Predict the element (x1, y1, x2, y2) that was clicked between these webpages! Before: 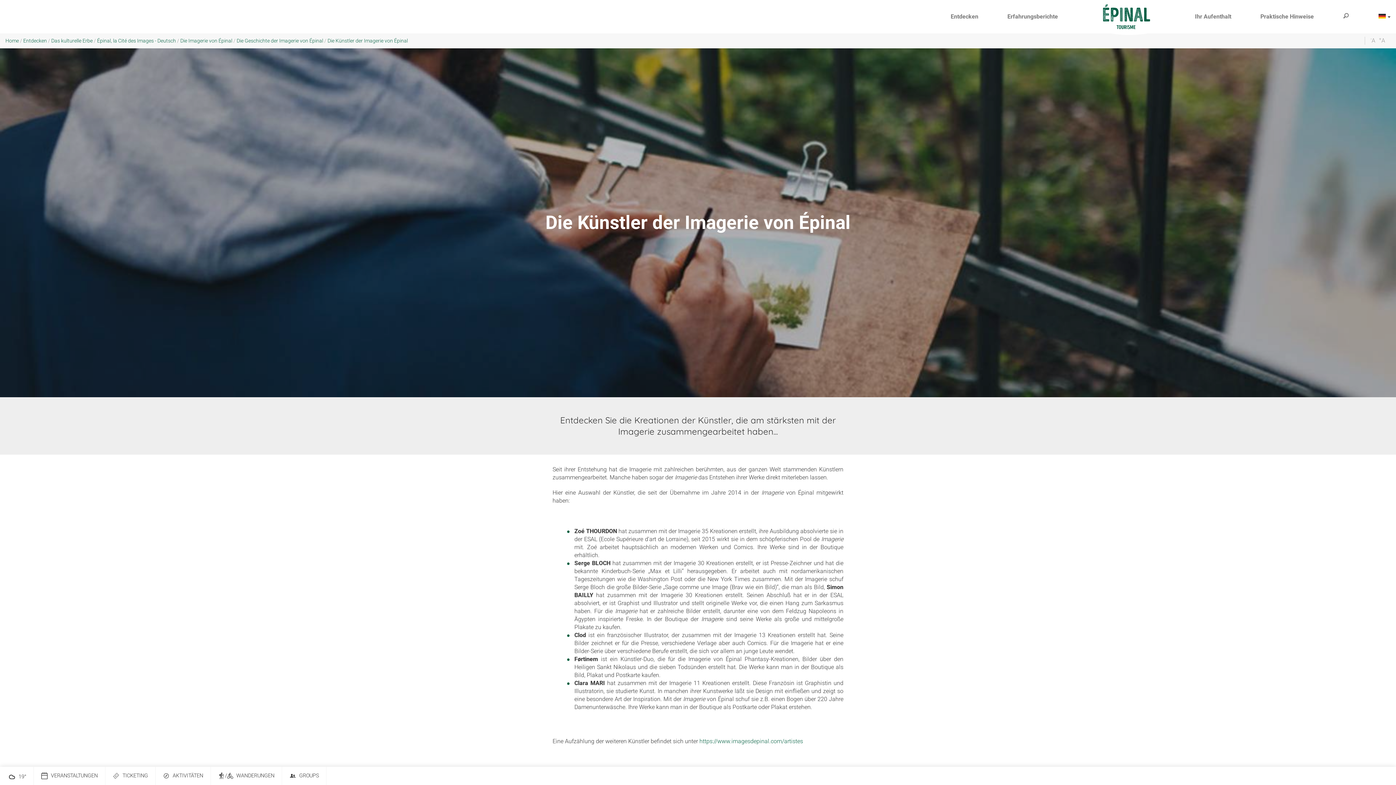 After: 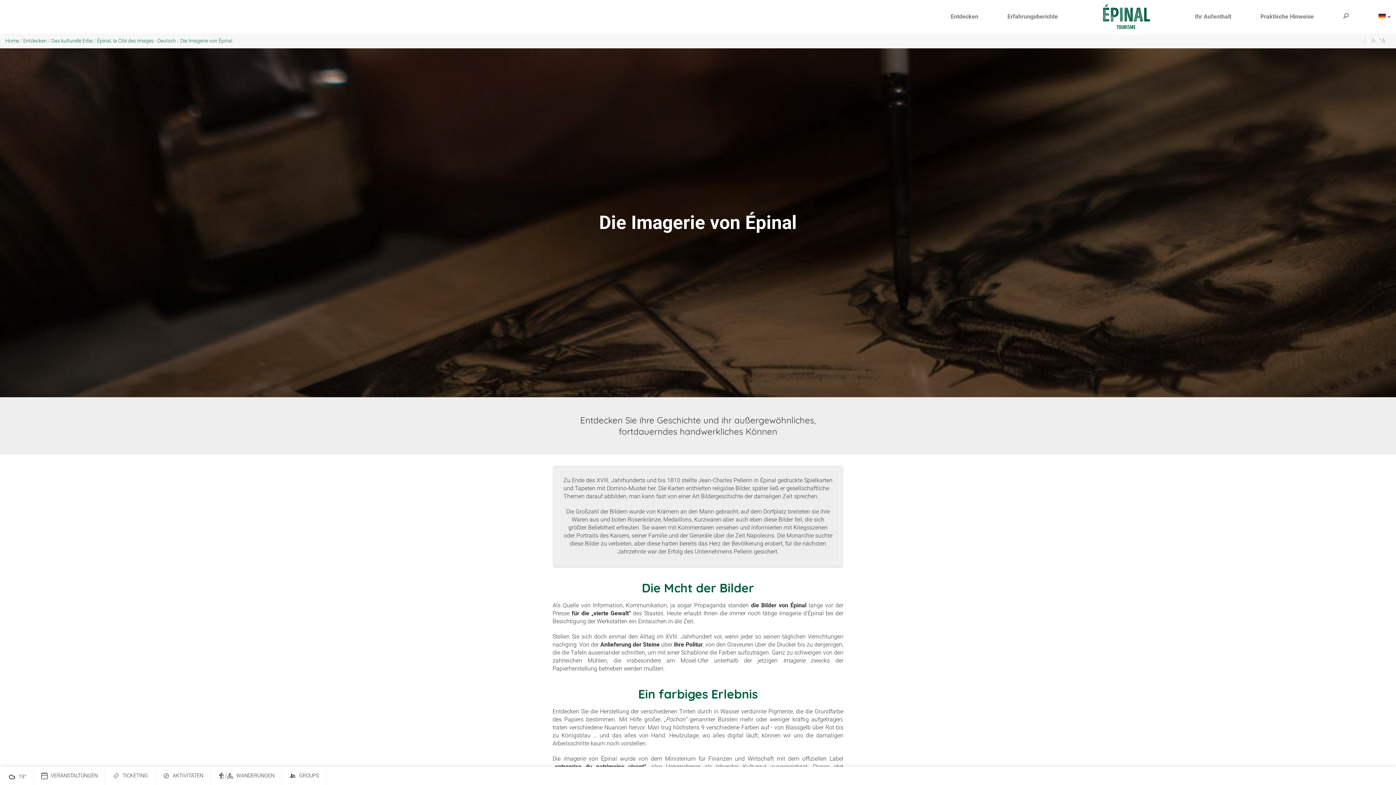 Action: label: Die Imagerie von Épinal bbox: (180, 37, 232, 43)